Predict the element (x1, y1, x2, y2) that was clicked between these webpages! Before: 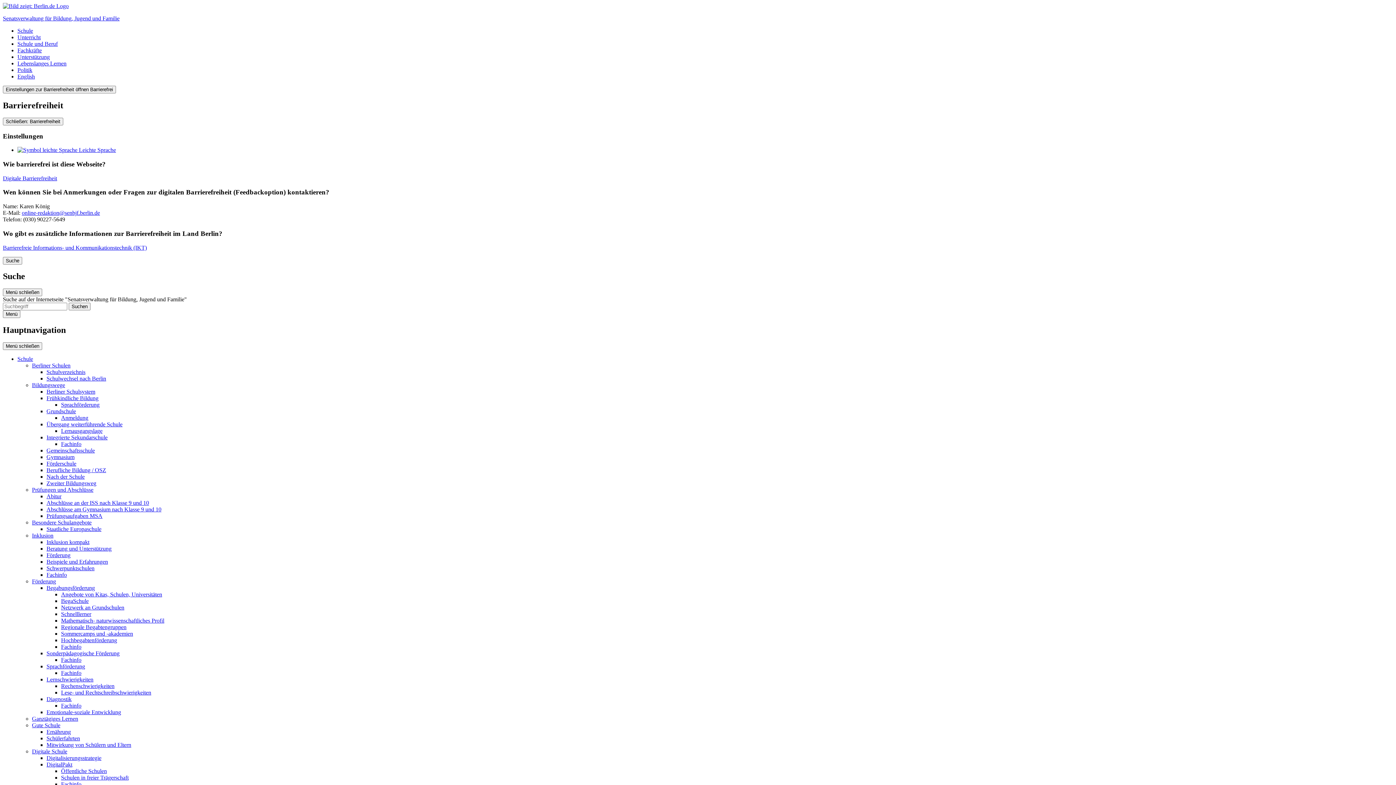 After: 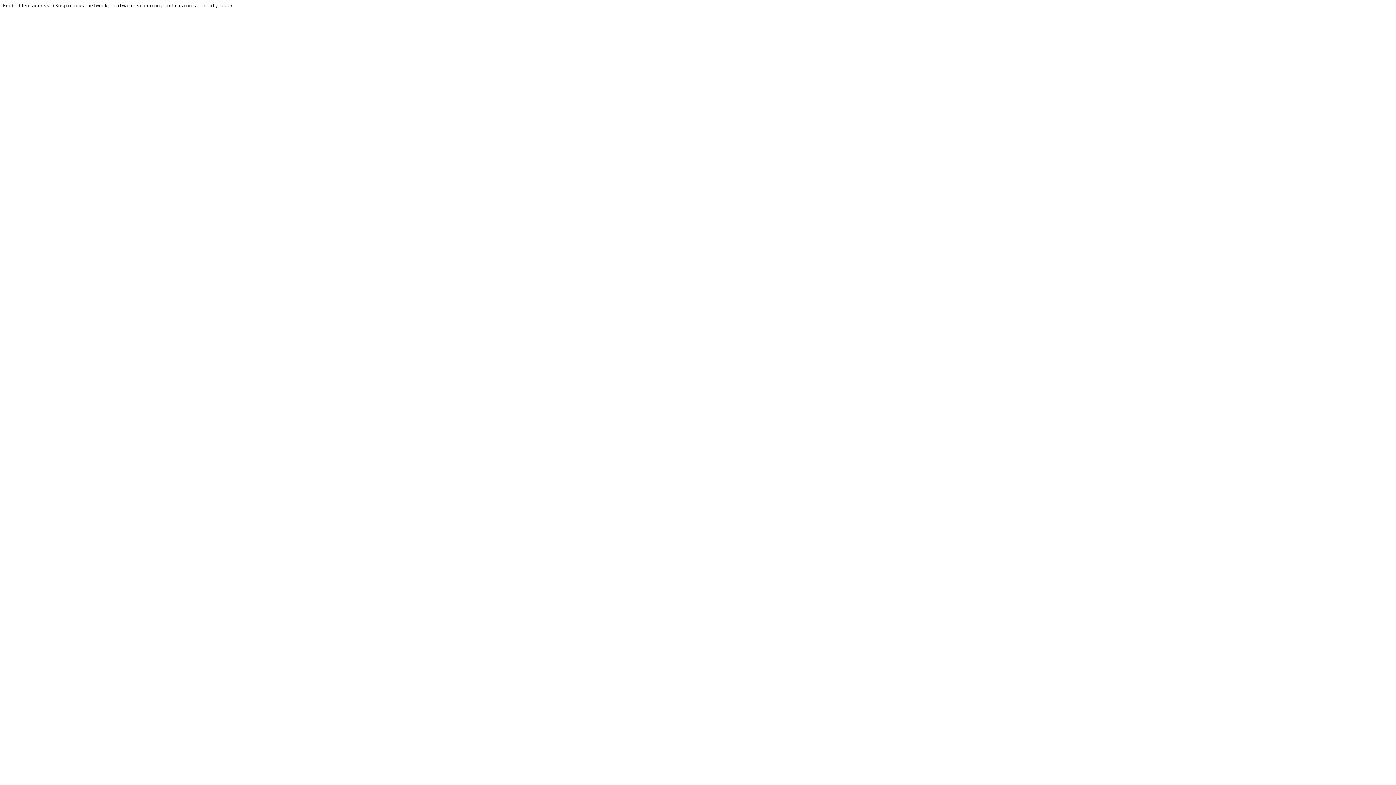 Action: bbox: (32, 382, 65, 388) label: Bildungswege